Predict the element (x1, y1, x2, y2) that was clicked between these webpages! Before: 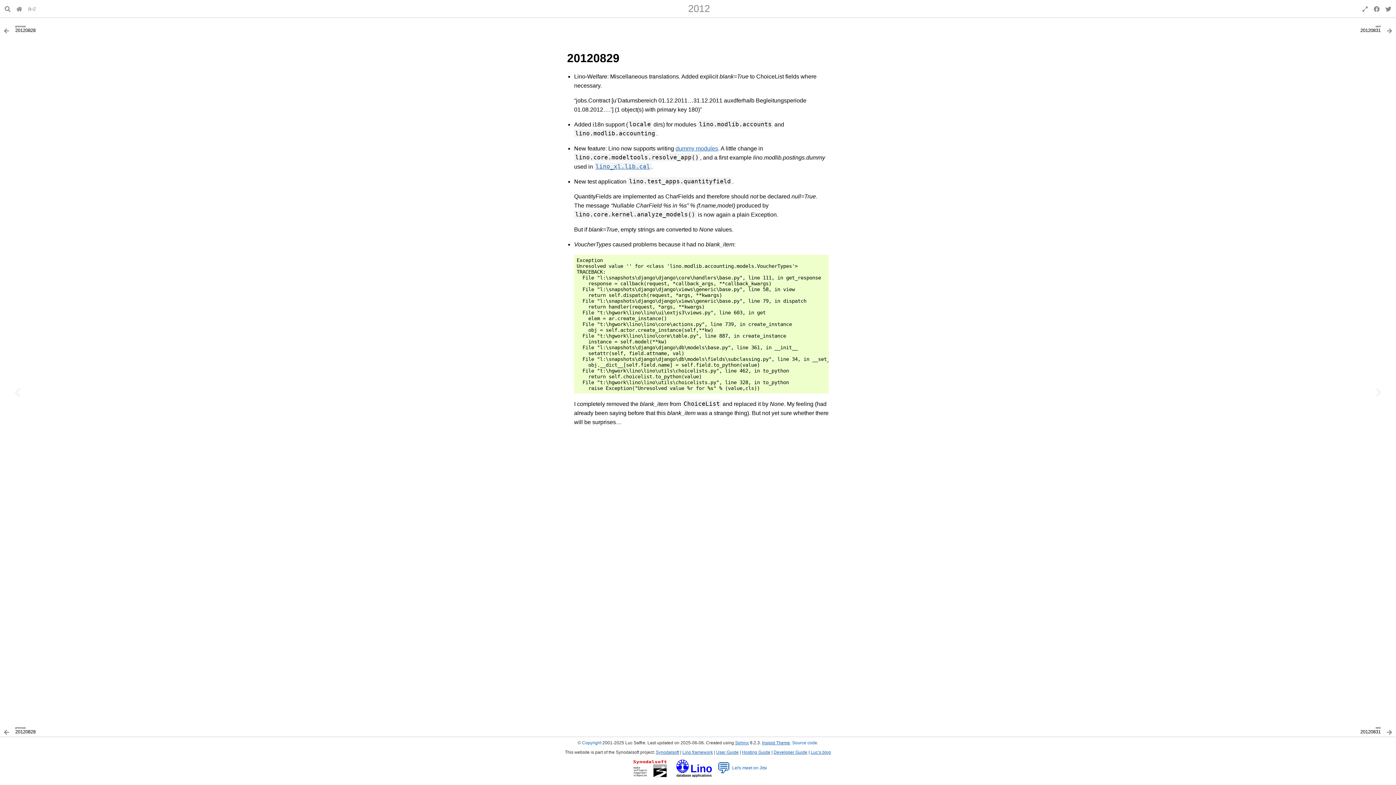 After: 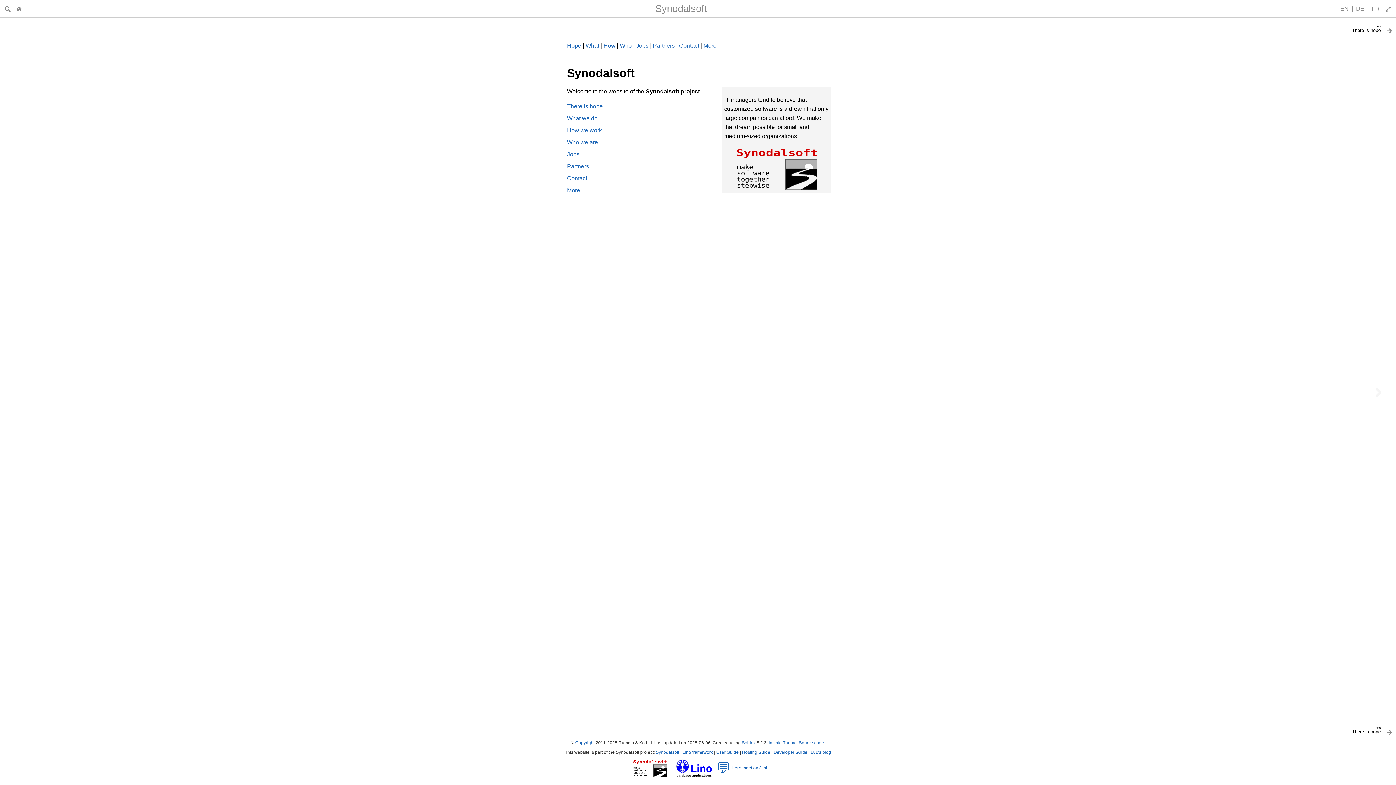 Action: bbox: (629, 765, 670, 770)